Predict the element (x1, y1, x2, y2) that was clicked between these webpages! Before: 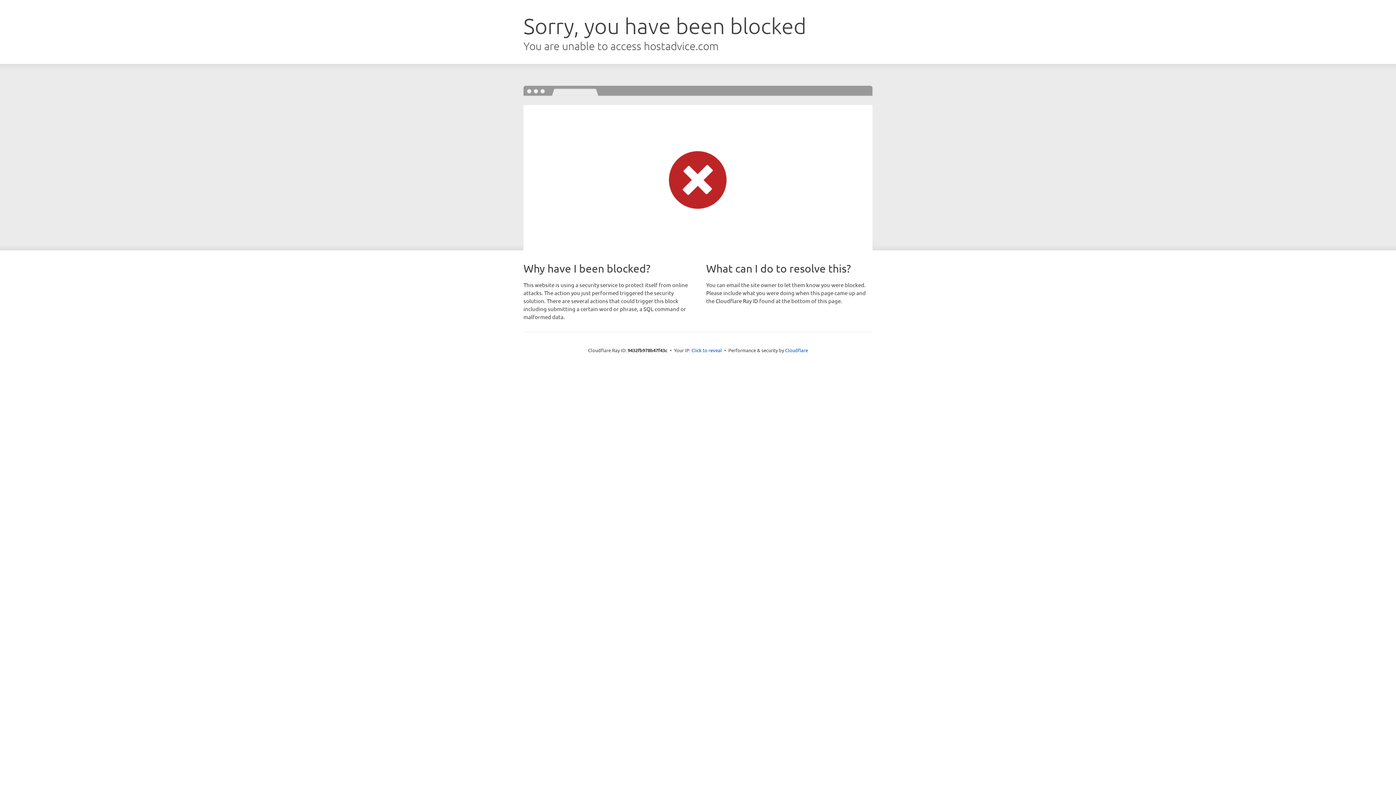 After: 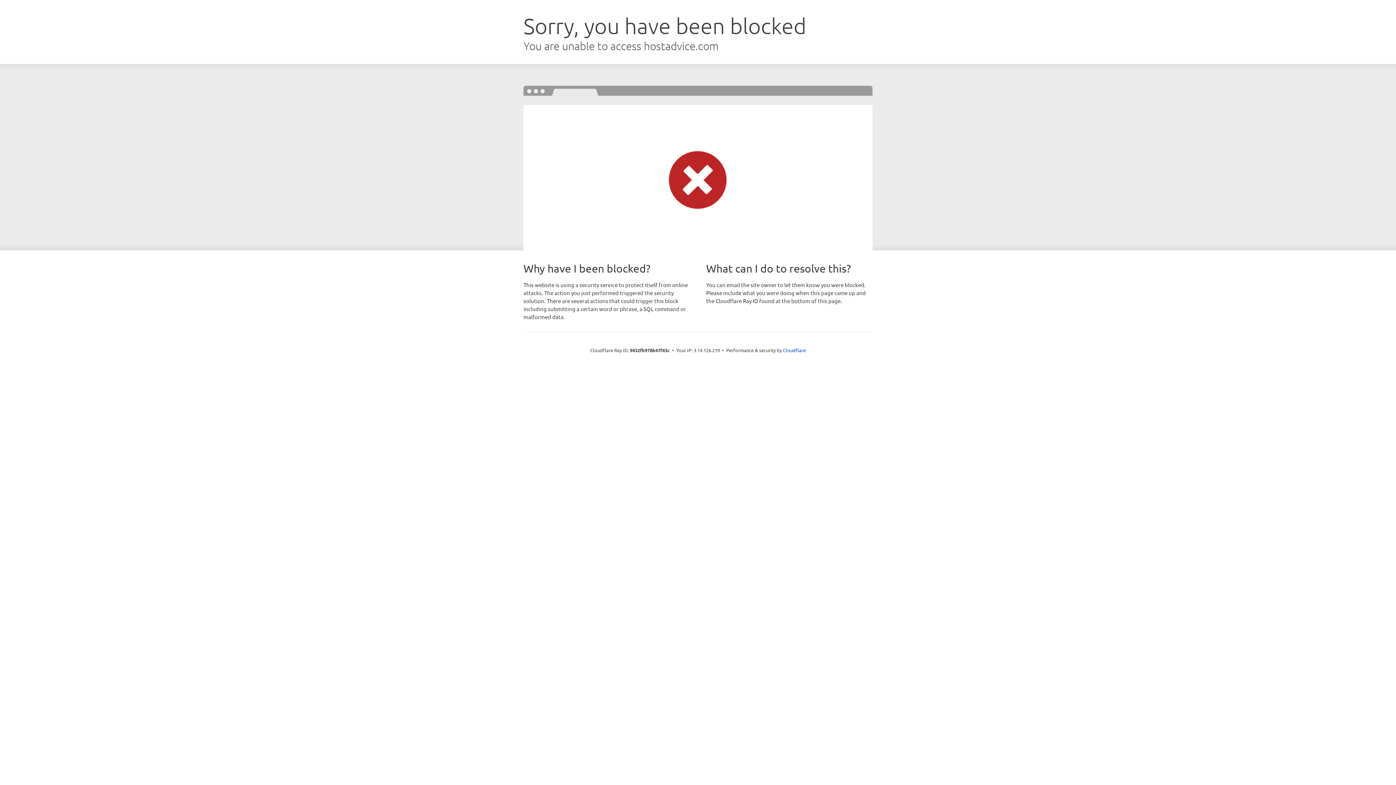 Action: label: Click to reveal bbox: (691, 346, 722, 353)